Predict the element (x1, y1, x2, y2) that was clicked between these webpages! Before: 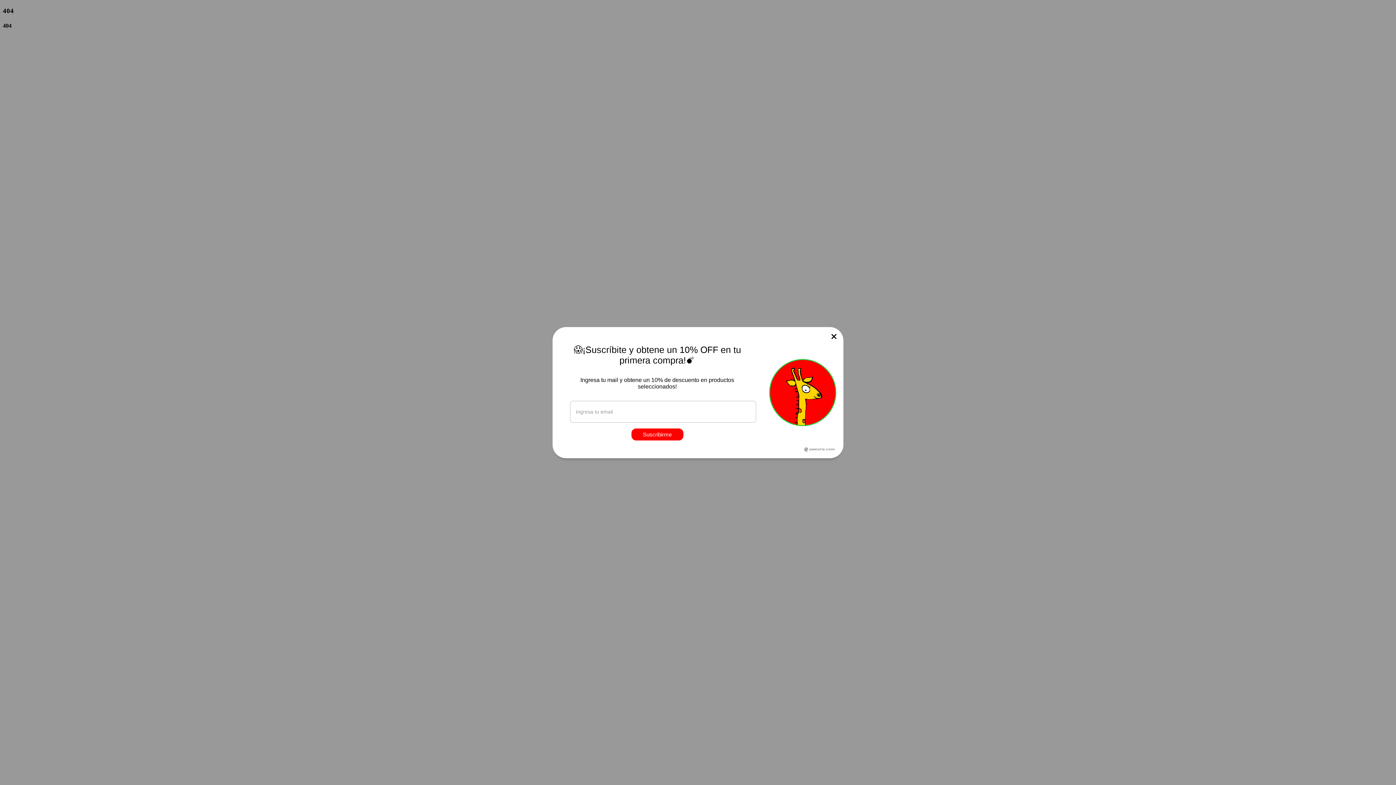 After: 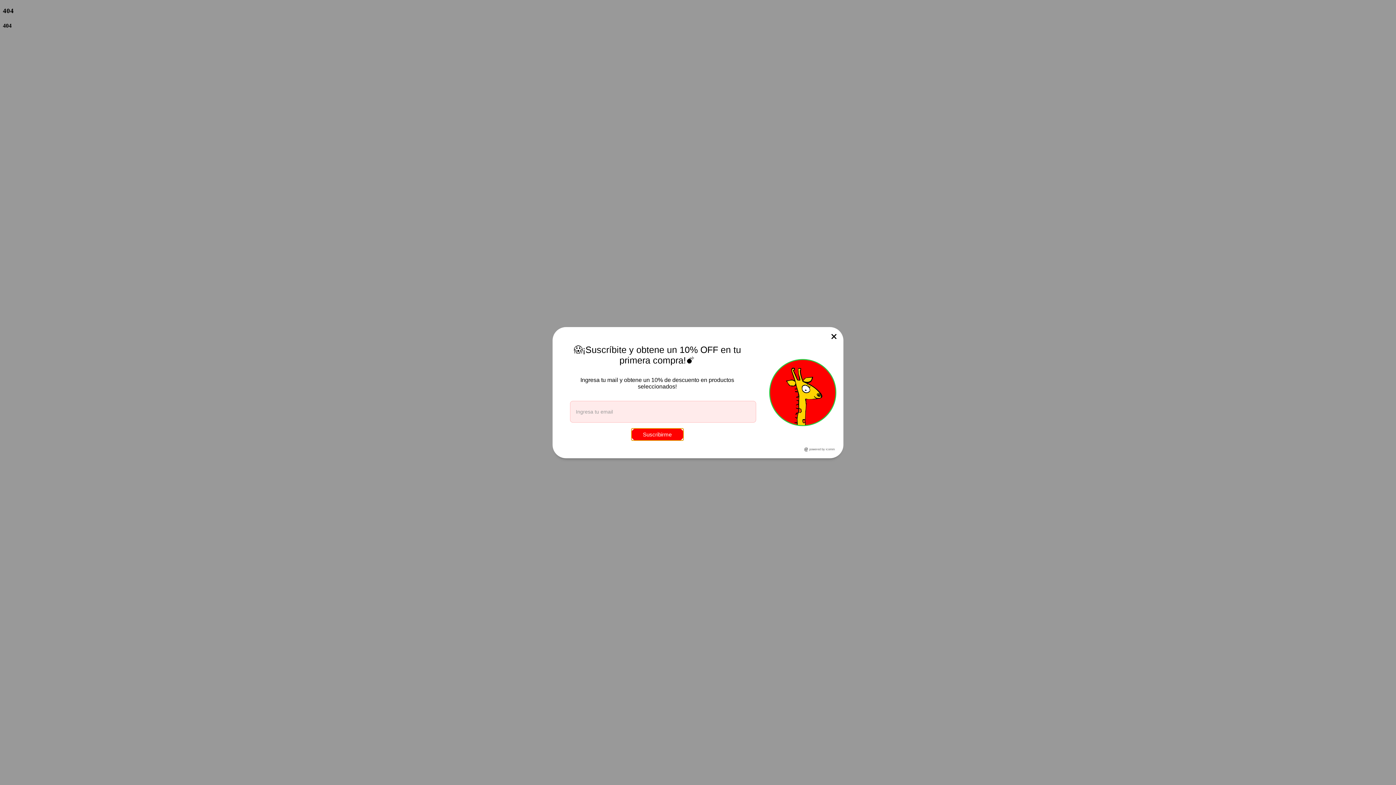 Action: label: Suscribirme bbox: (631, 410, 683, 422)